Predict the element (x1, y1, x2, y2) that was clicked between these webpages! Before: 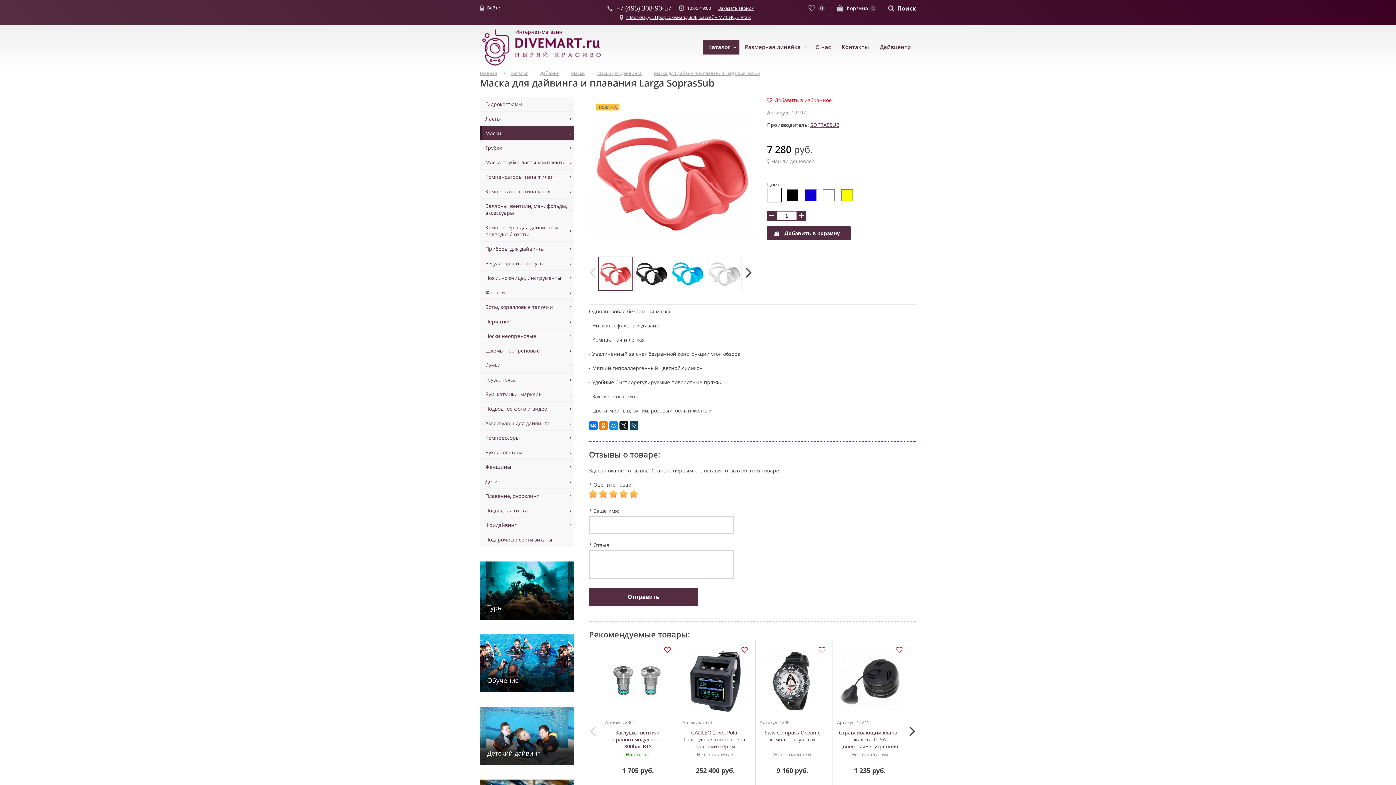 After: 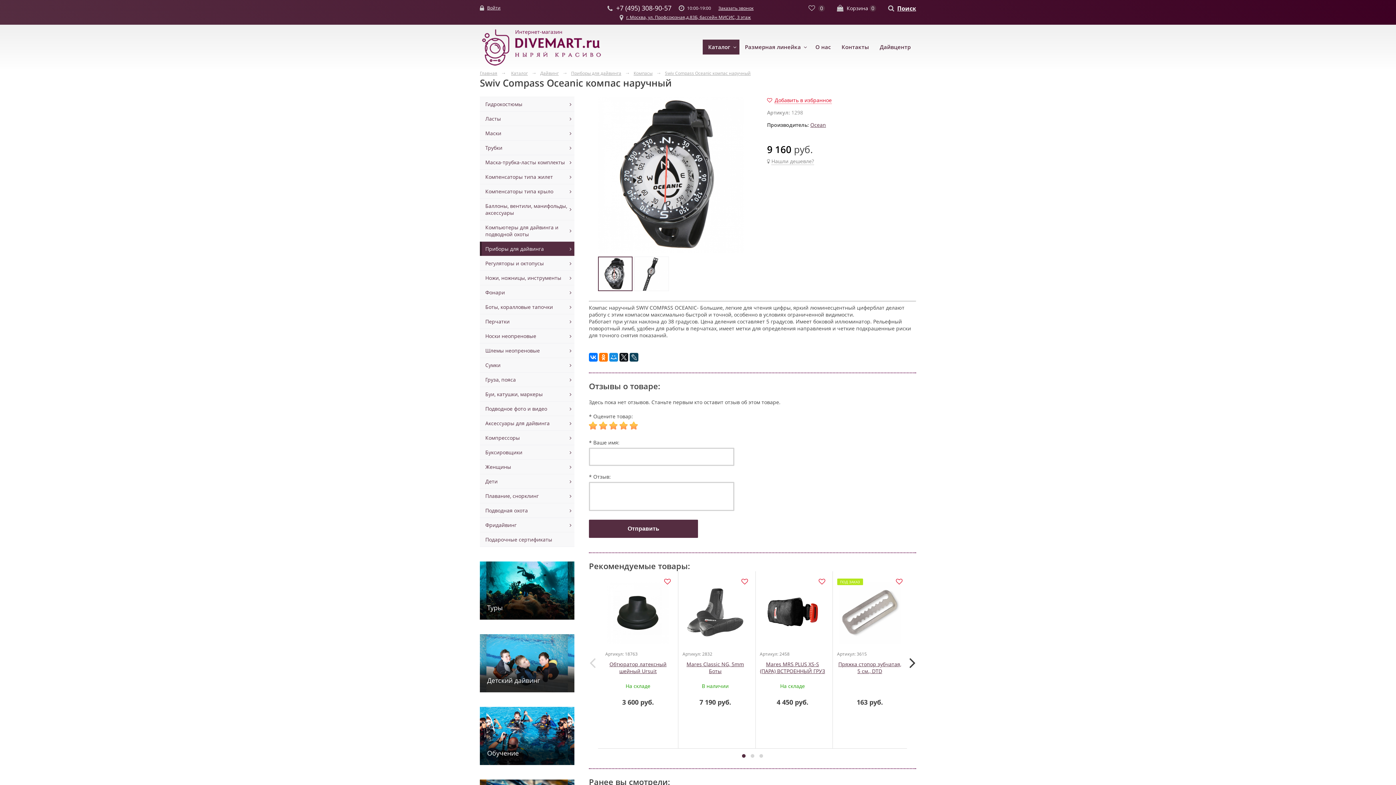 Action: label: Swiv Compass Oceanic компас наручный bbox: (764, 729, 820, 743)